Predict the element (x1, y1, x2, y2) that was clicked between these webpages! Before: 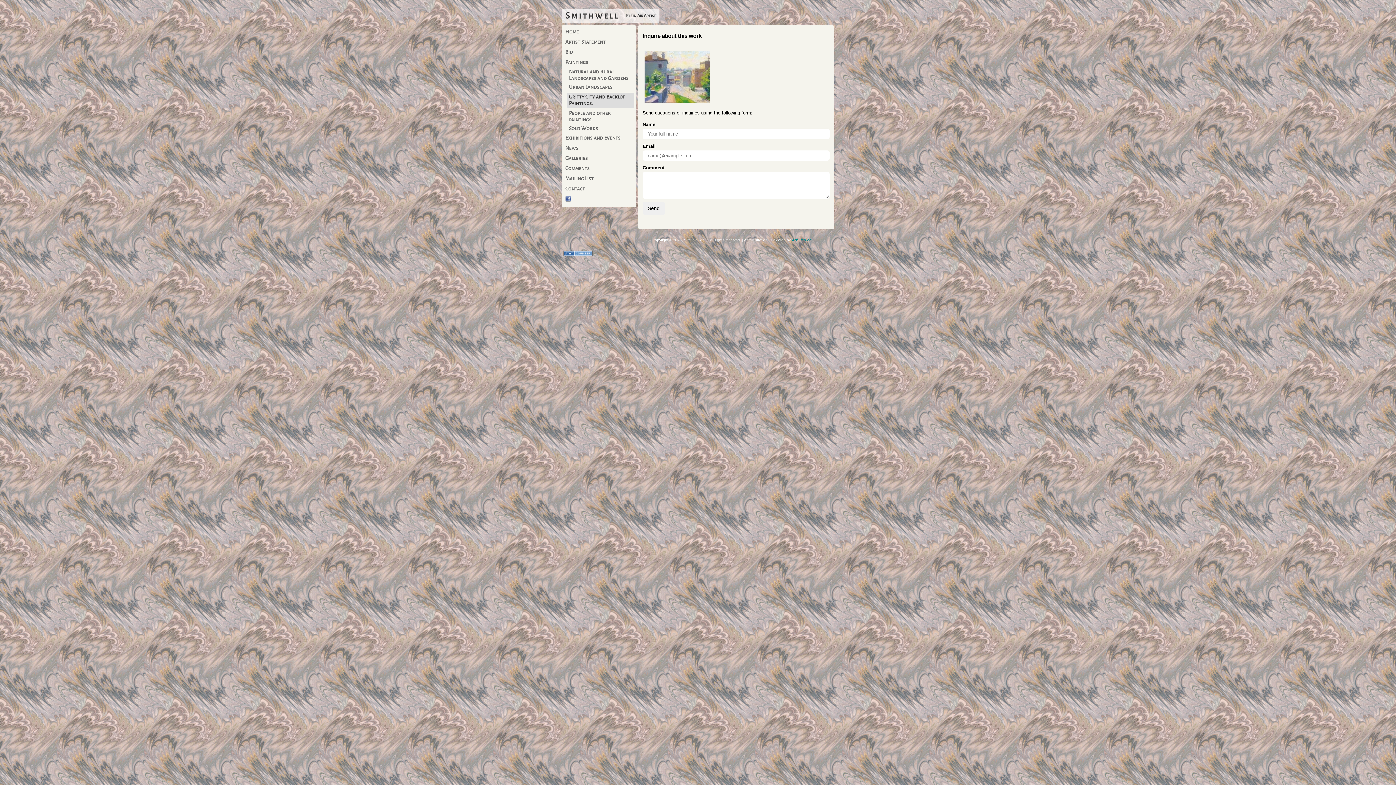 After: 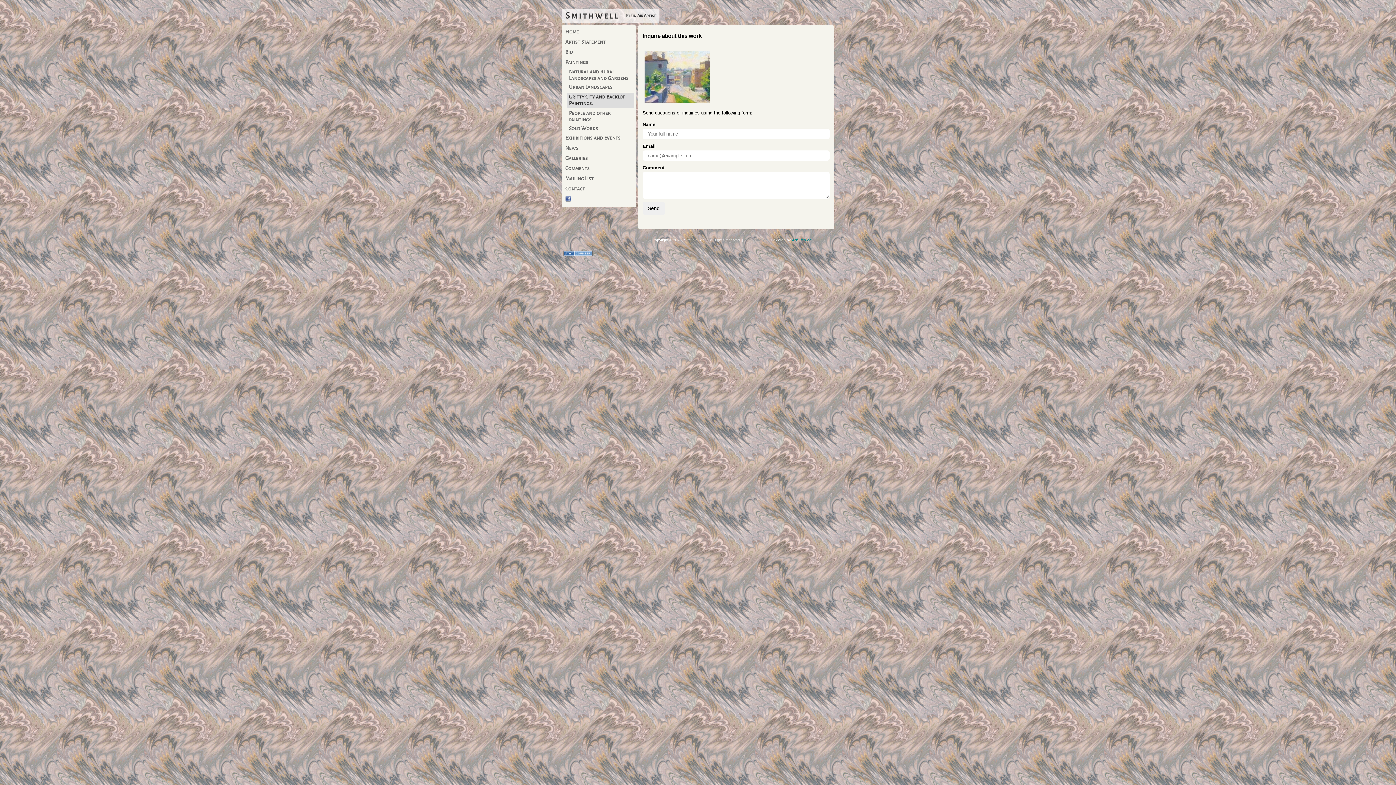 Action: label: Administration bbox: (744, 238, 767, 242)